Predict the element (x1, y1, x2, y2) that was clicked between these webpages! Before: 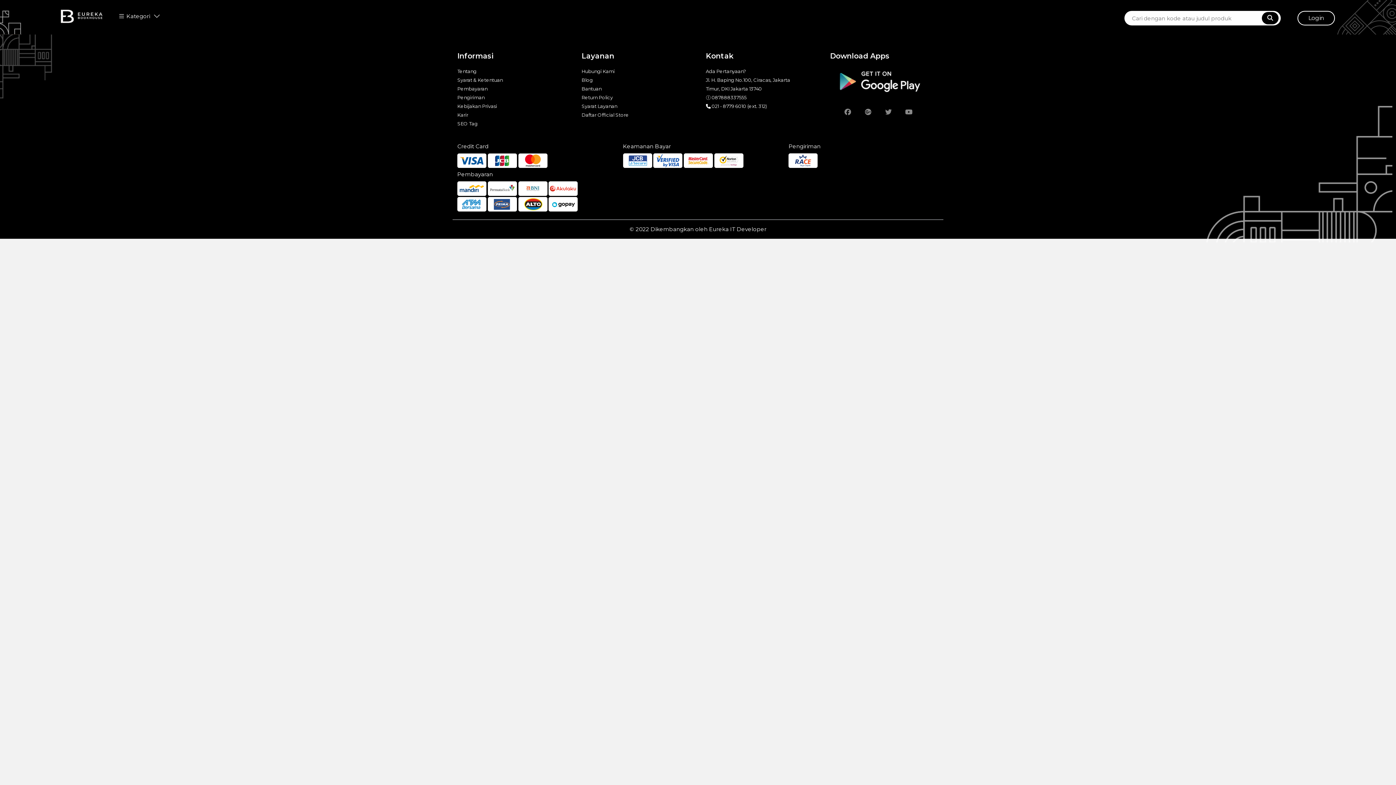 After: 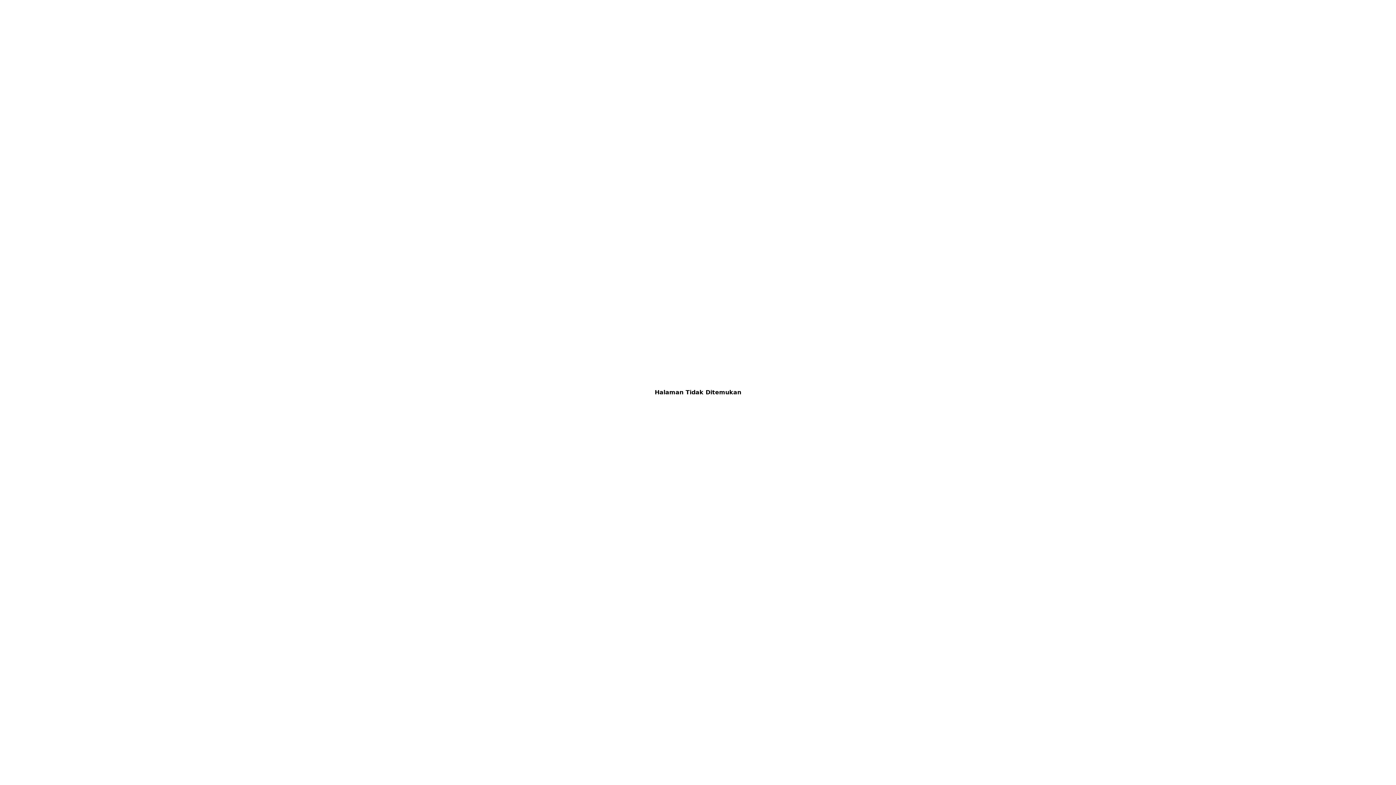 Action: bbox: (788, 153, 819, 167)